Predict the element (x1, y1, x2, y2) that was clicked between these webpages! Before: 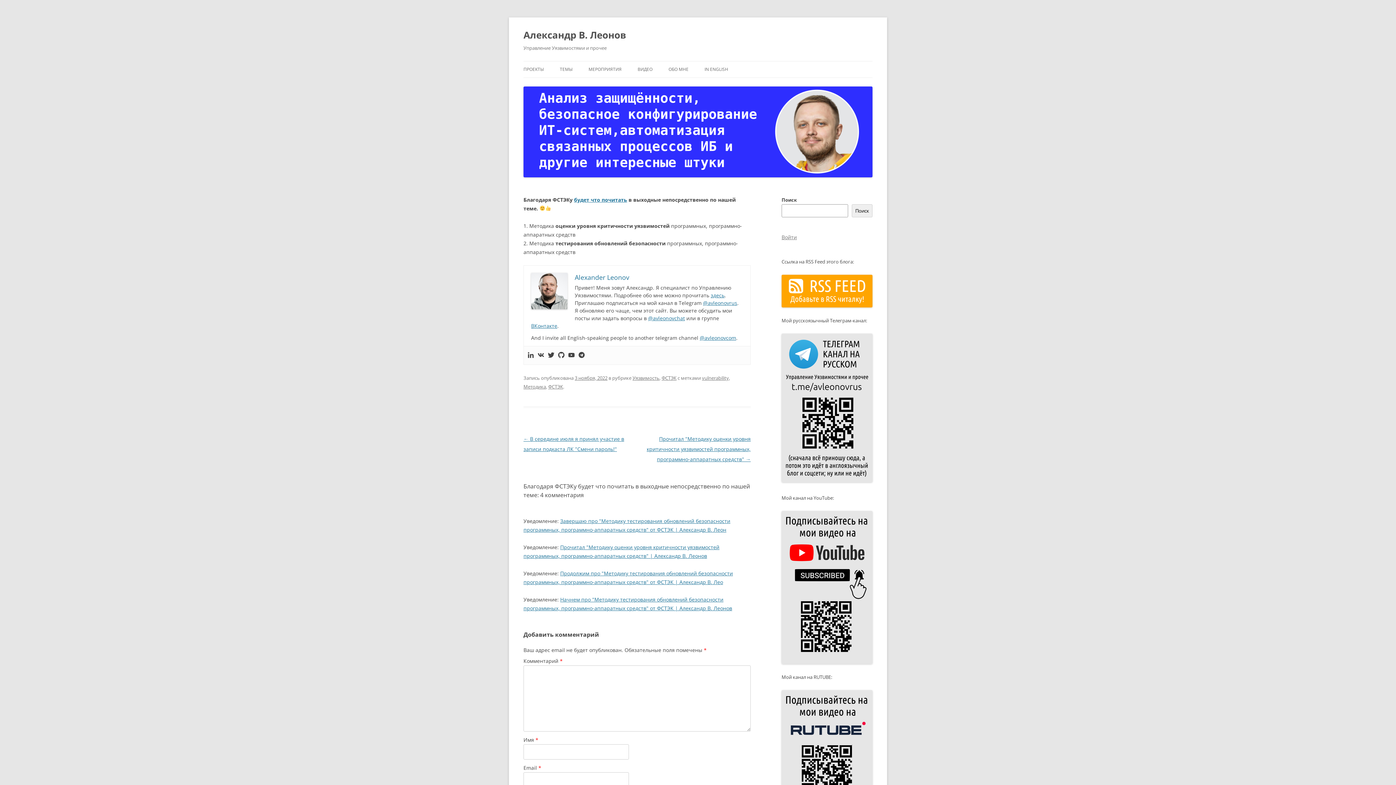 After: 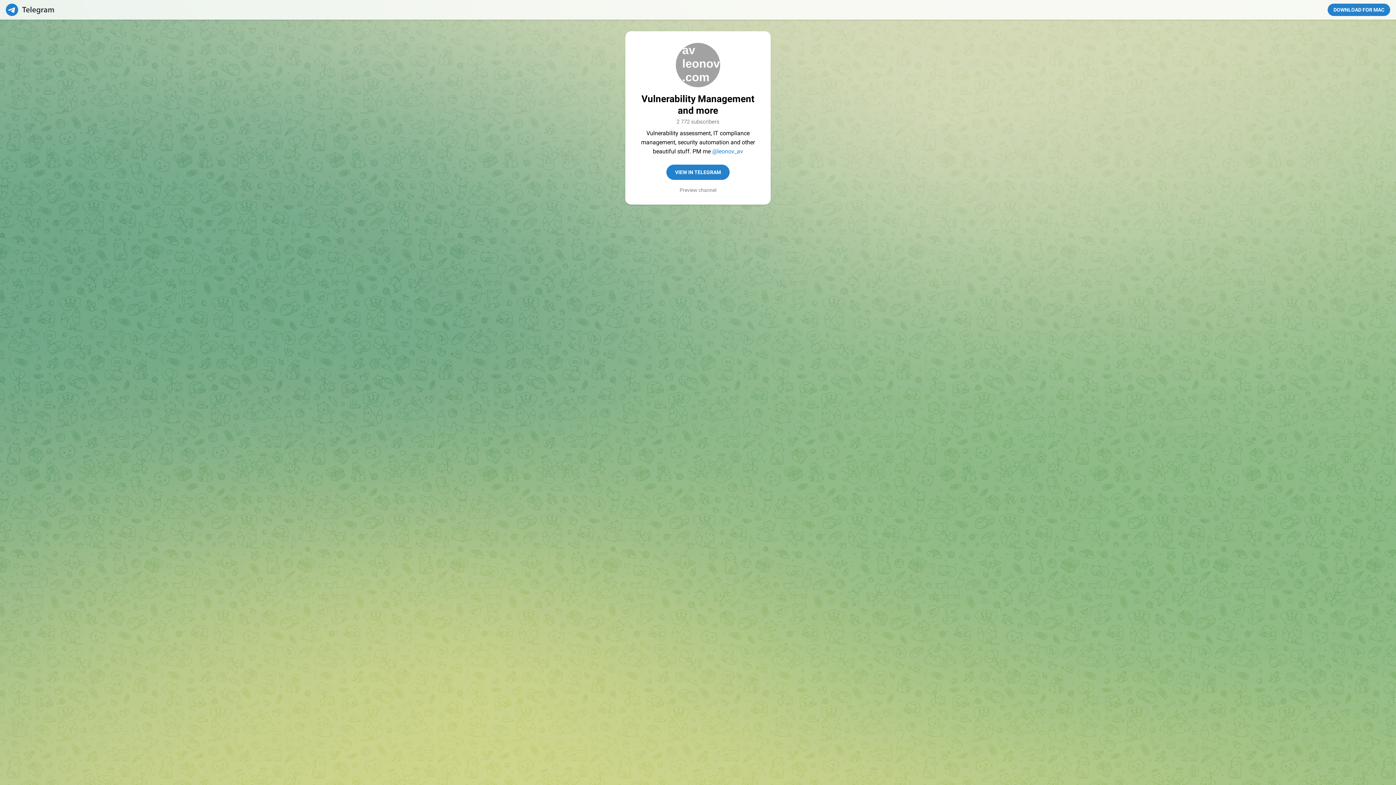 Action: bbox: (700, 334, 736, 341) label: @avleonovcom